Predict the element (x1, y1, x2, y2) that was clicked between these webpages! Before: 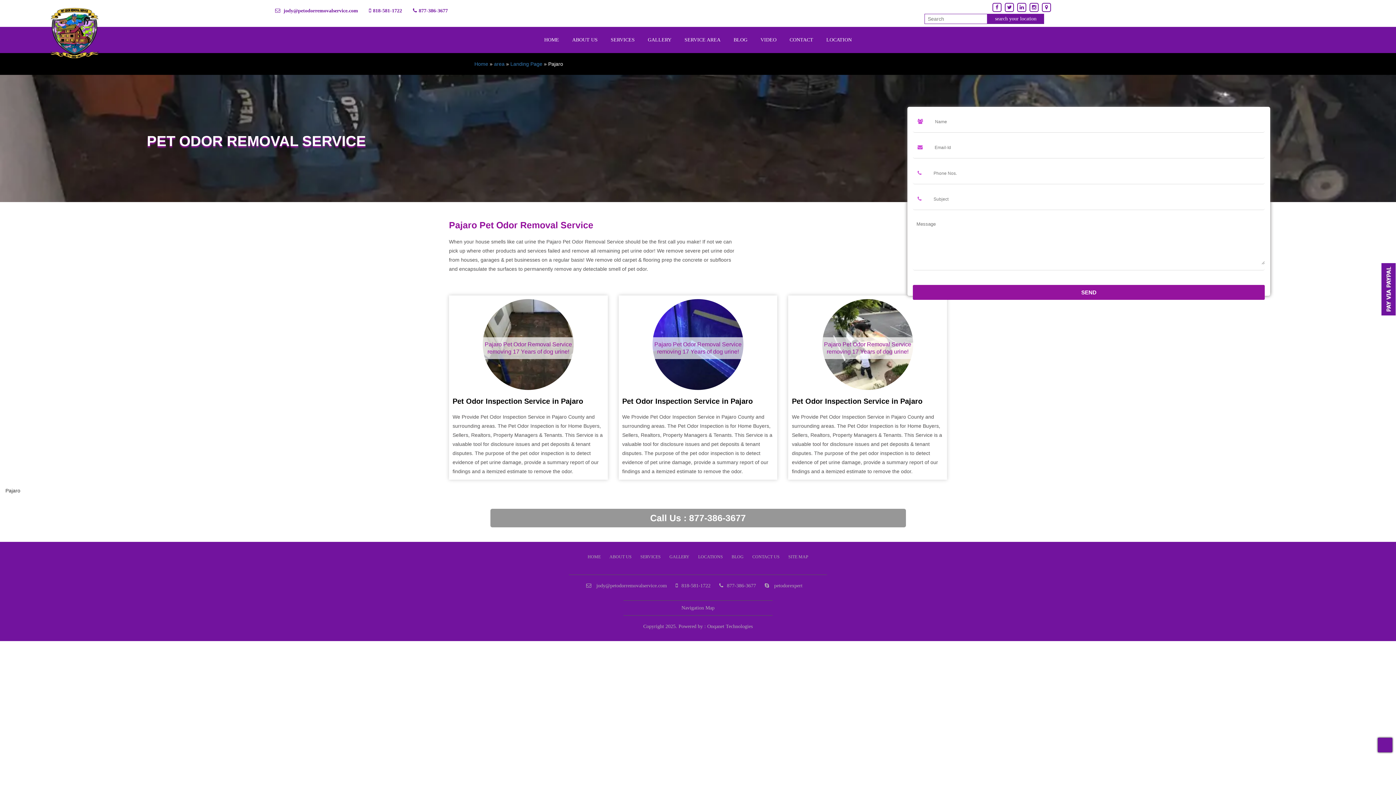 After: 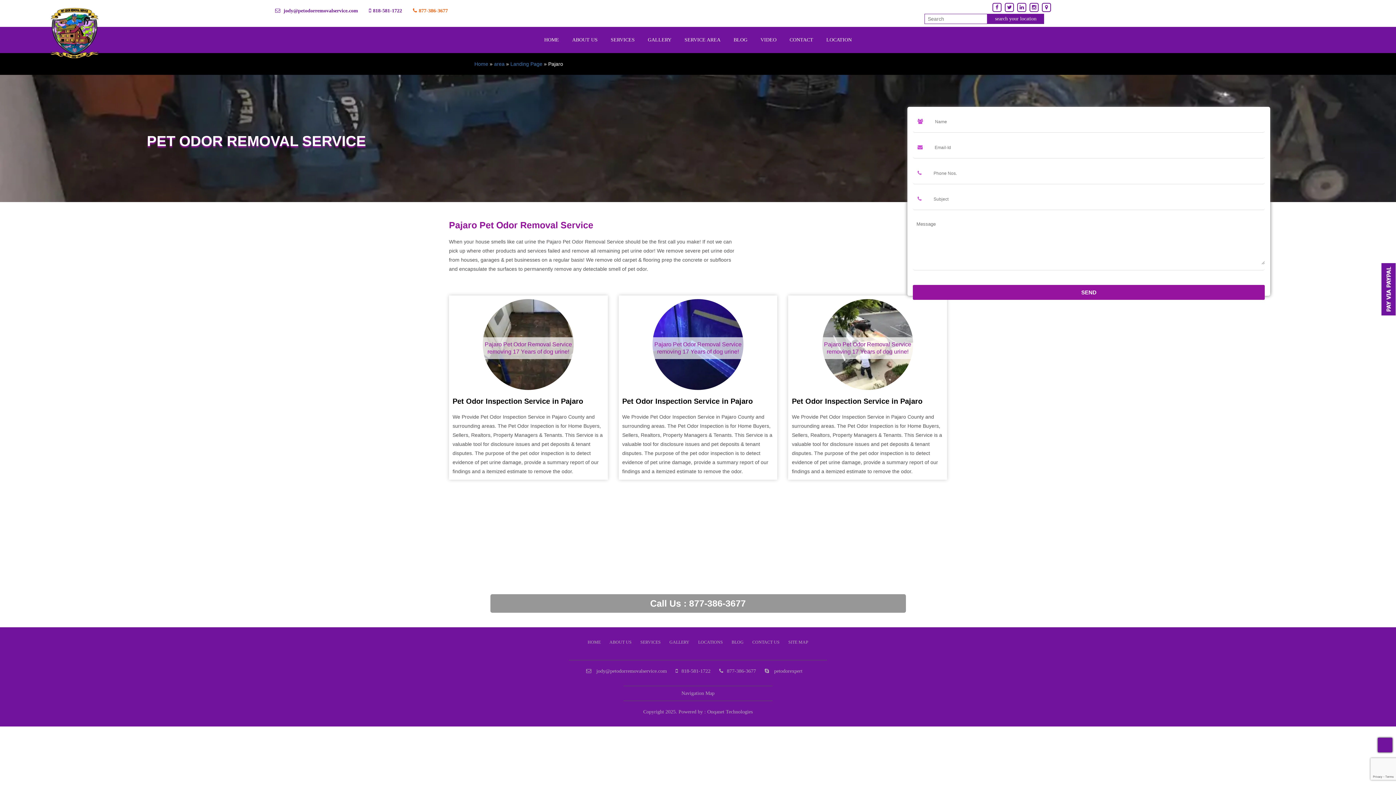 Action: bbox: (407, 0, 453, 21) label: 877-386-3677